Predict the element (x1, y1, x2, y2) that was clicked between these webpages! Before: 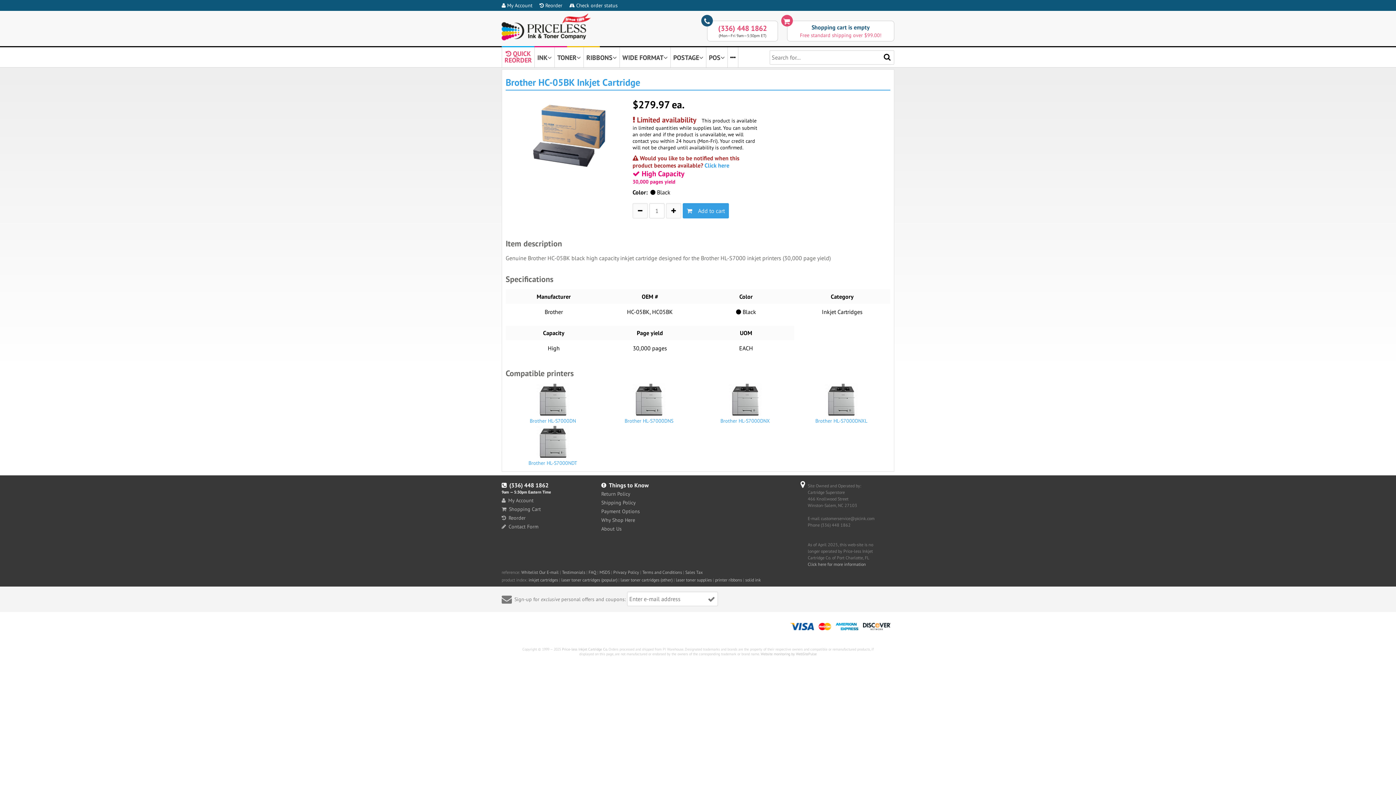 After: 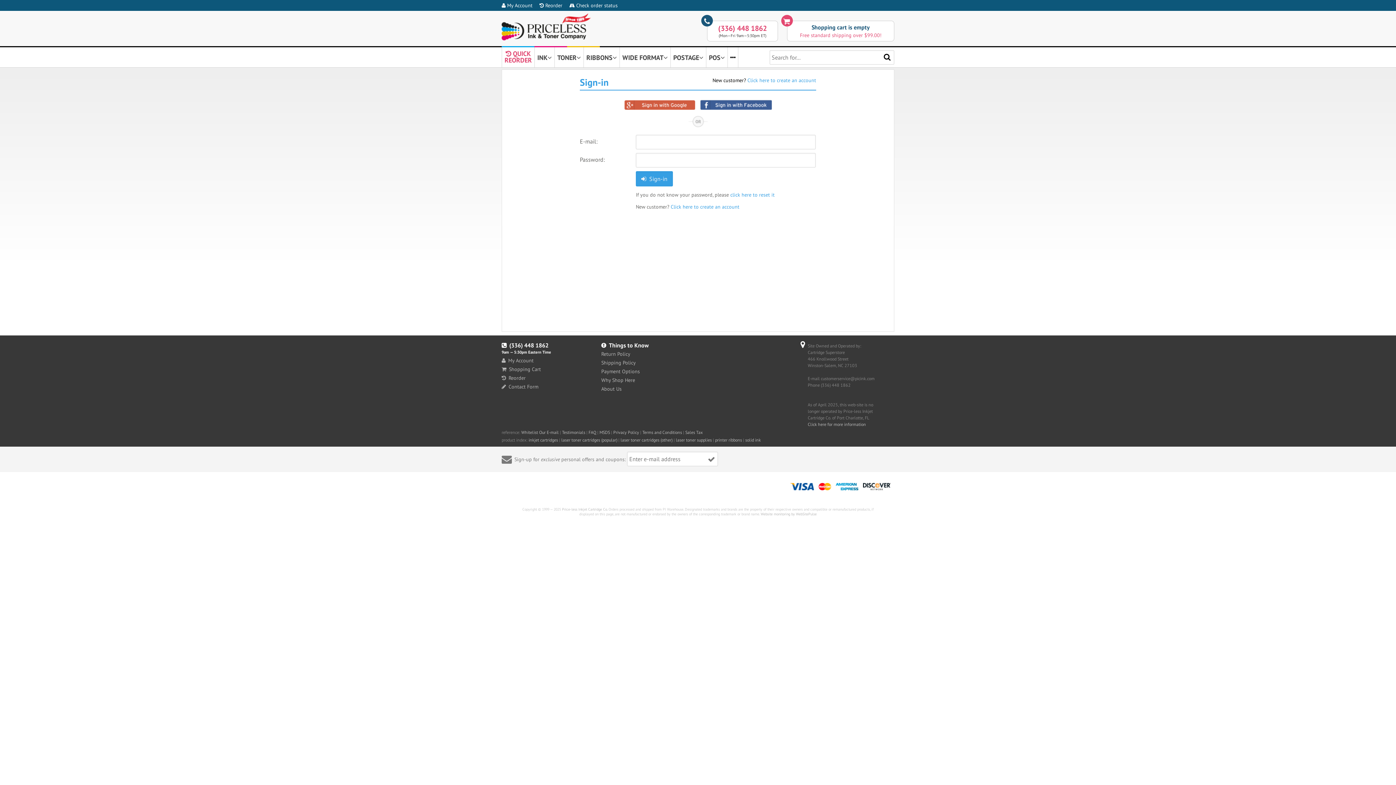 Action: bbox: (501, 514, 525, 521) label: Reorder